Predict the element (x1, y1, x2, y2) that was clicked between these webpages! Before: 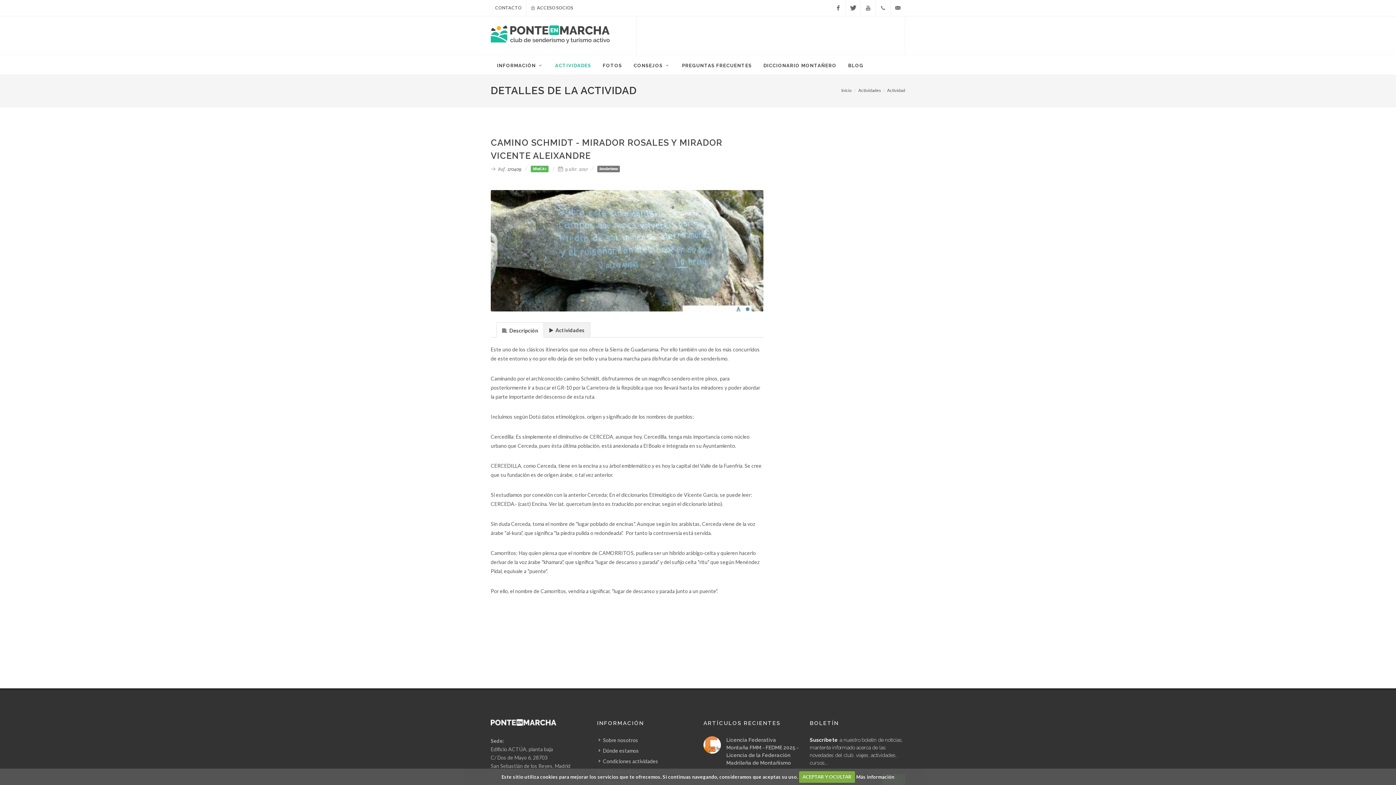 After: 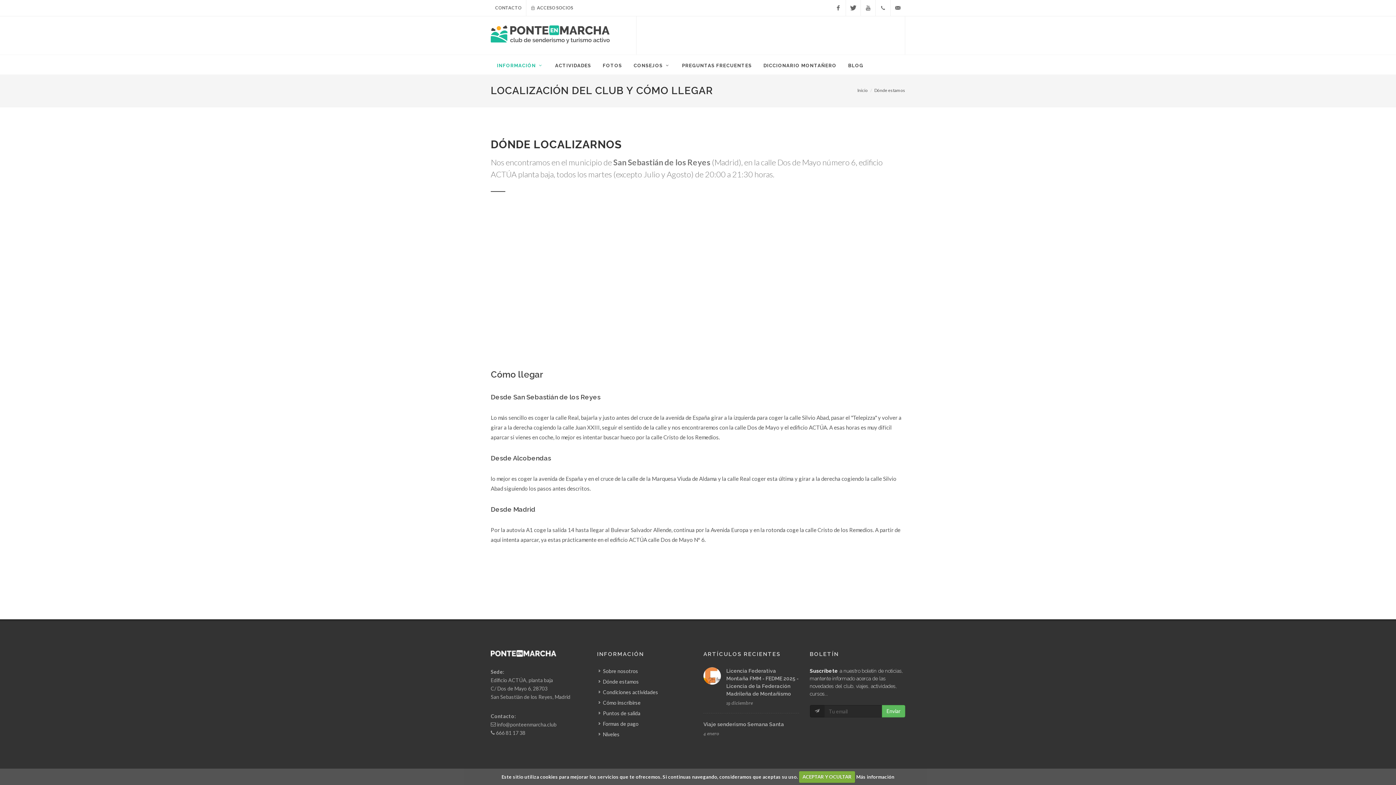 Action: label: Dónde estamos bbox: (598, 747, 640, 754)